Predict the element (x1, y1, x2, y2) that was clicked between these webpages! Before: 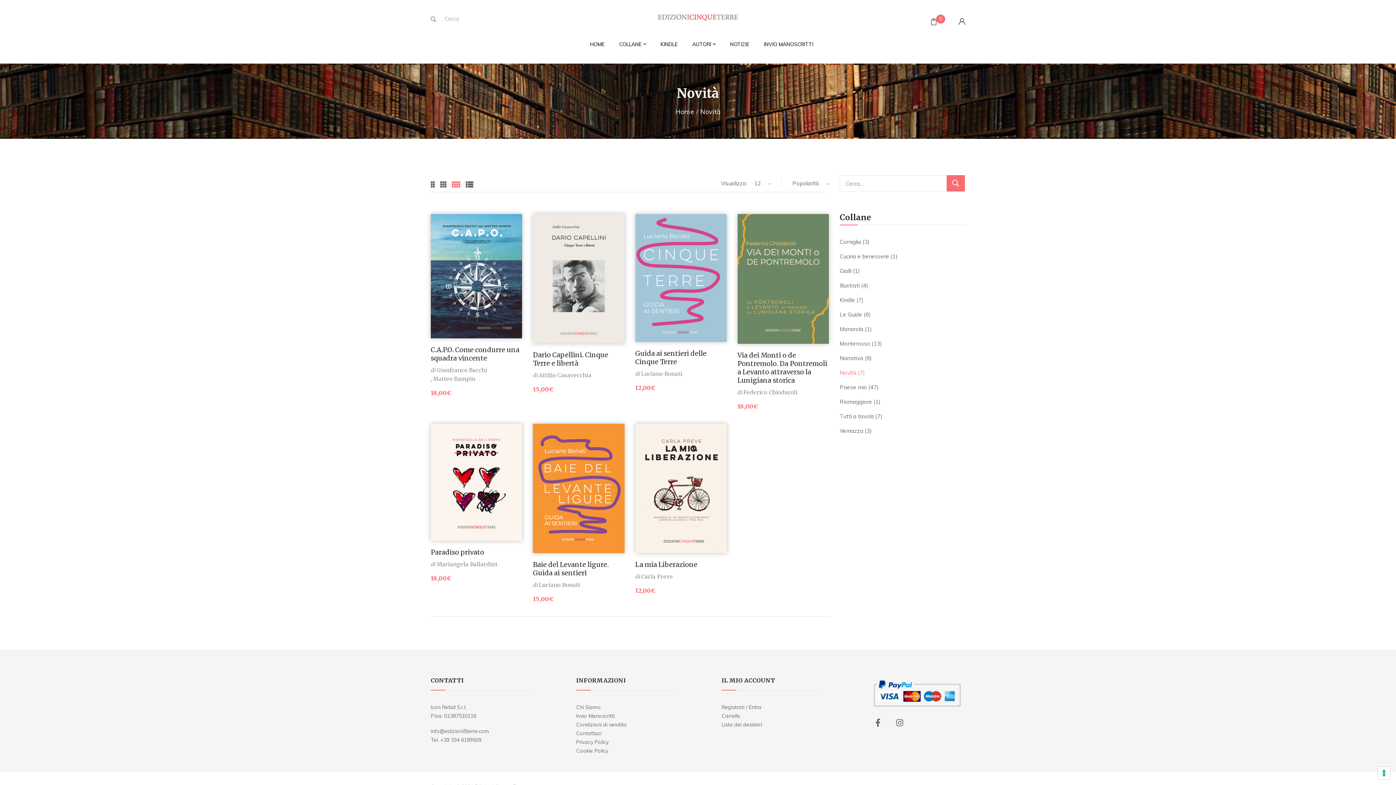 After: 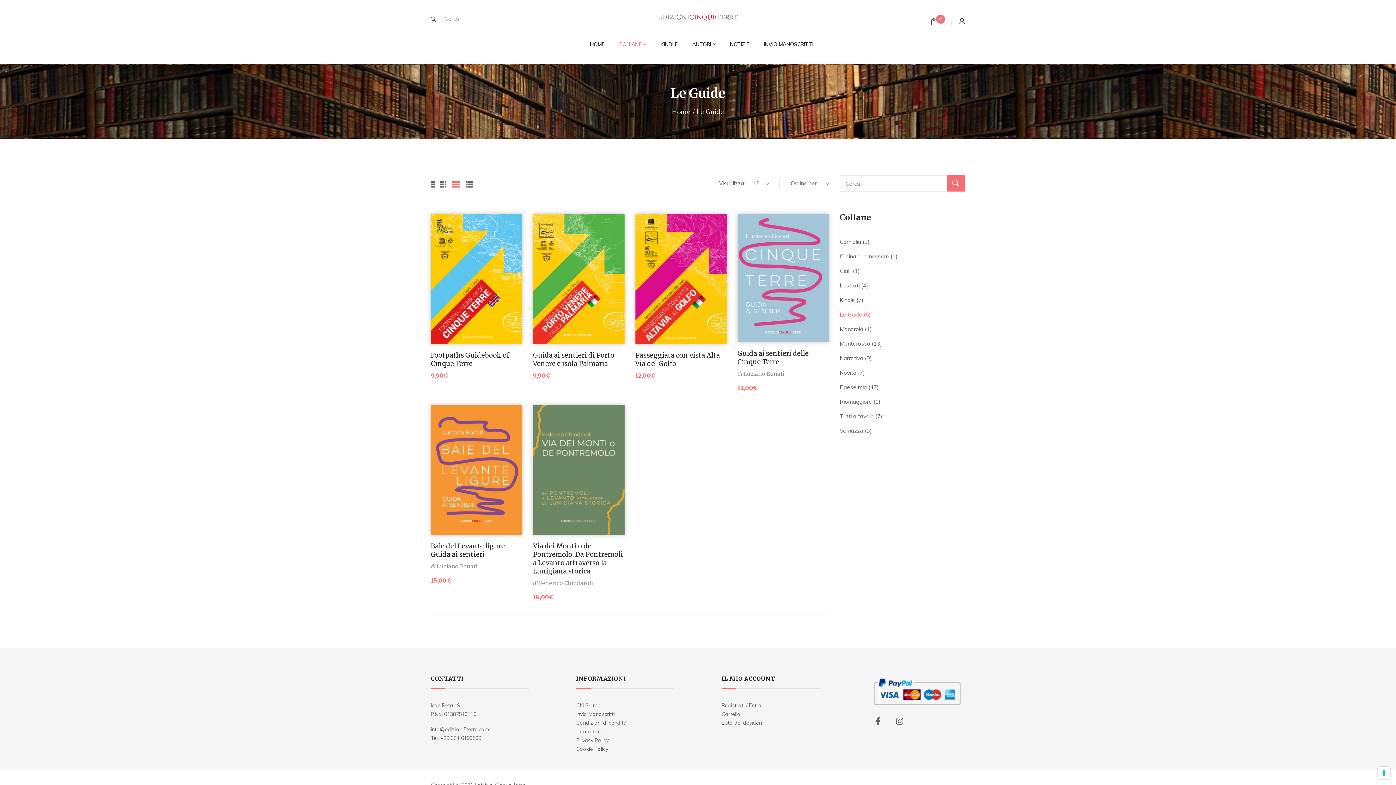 Action: bbox: (840, 311, 862, 318) label: Le Guide